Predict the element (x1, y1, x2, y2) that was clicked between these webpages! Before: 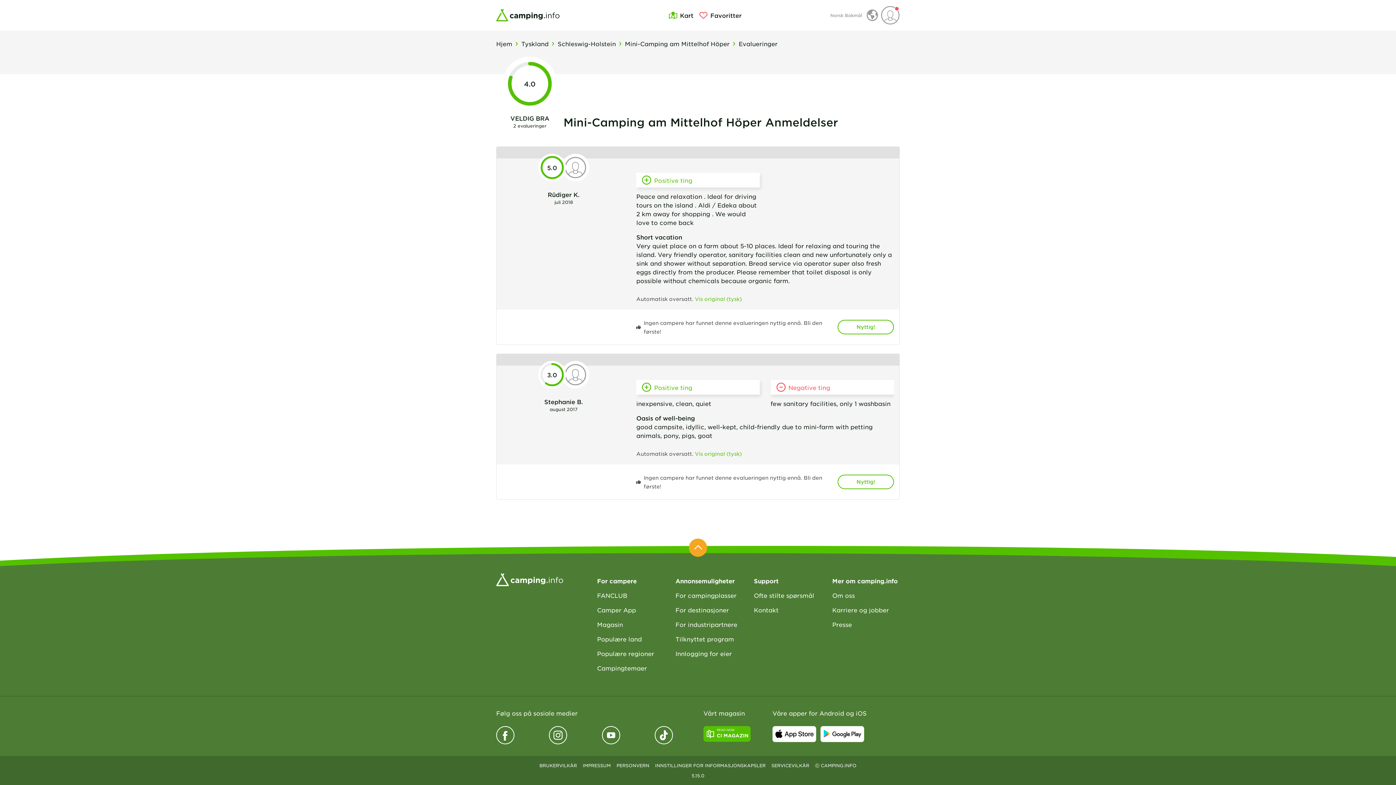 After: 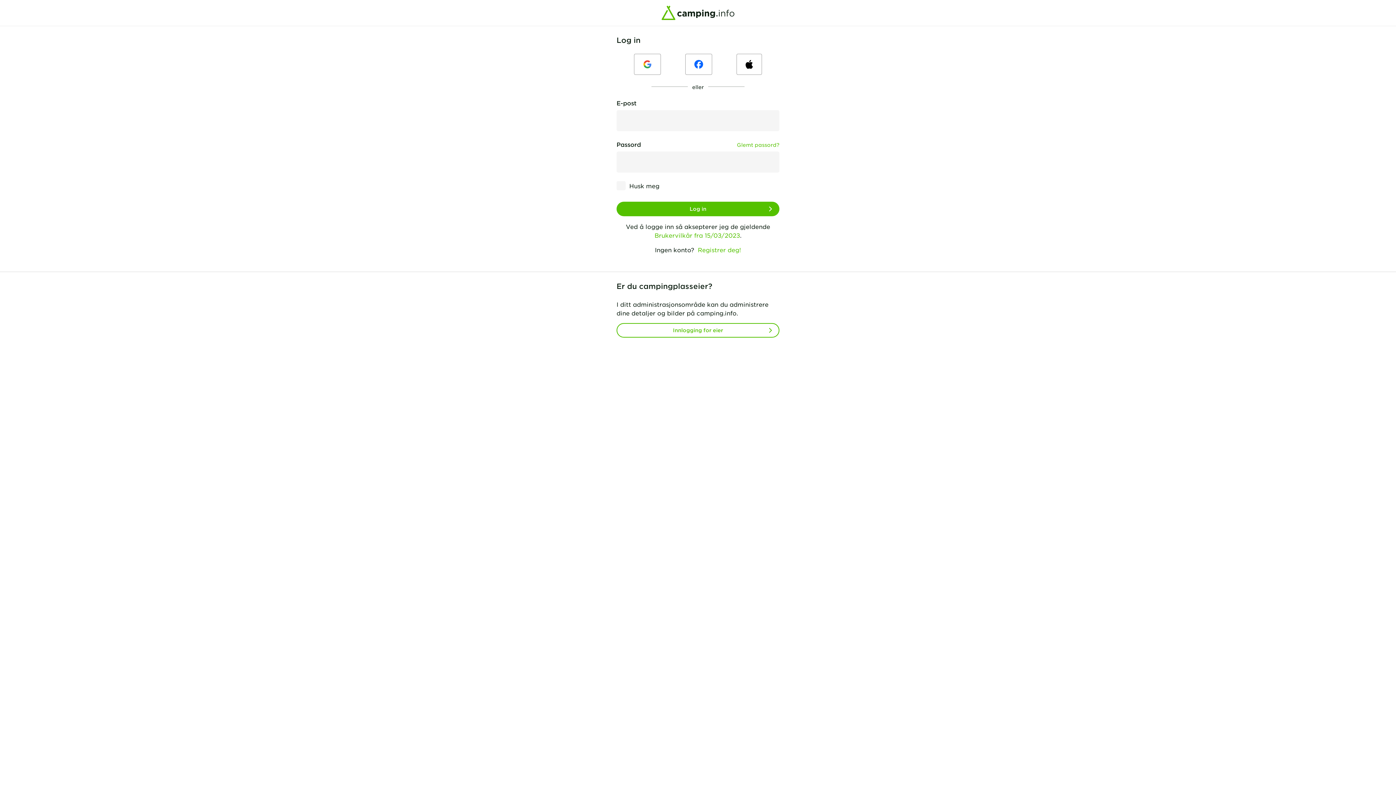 Action: bbox: (837, 320, 894, 334) label: Nyttig!